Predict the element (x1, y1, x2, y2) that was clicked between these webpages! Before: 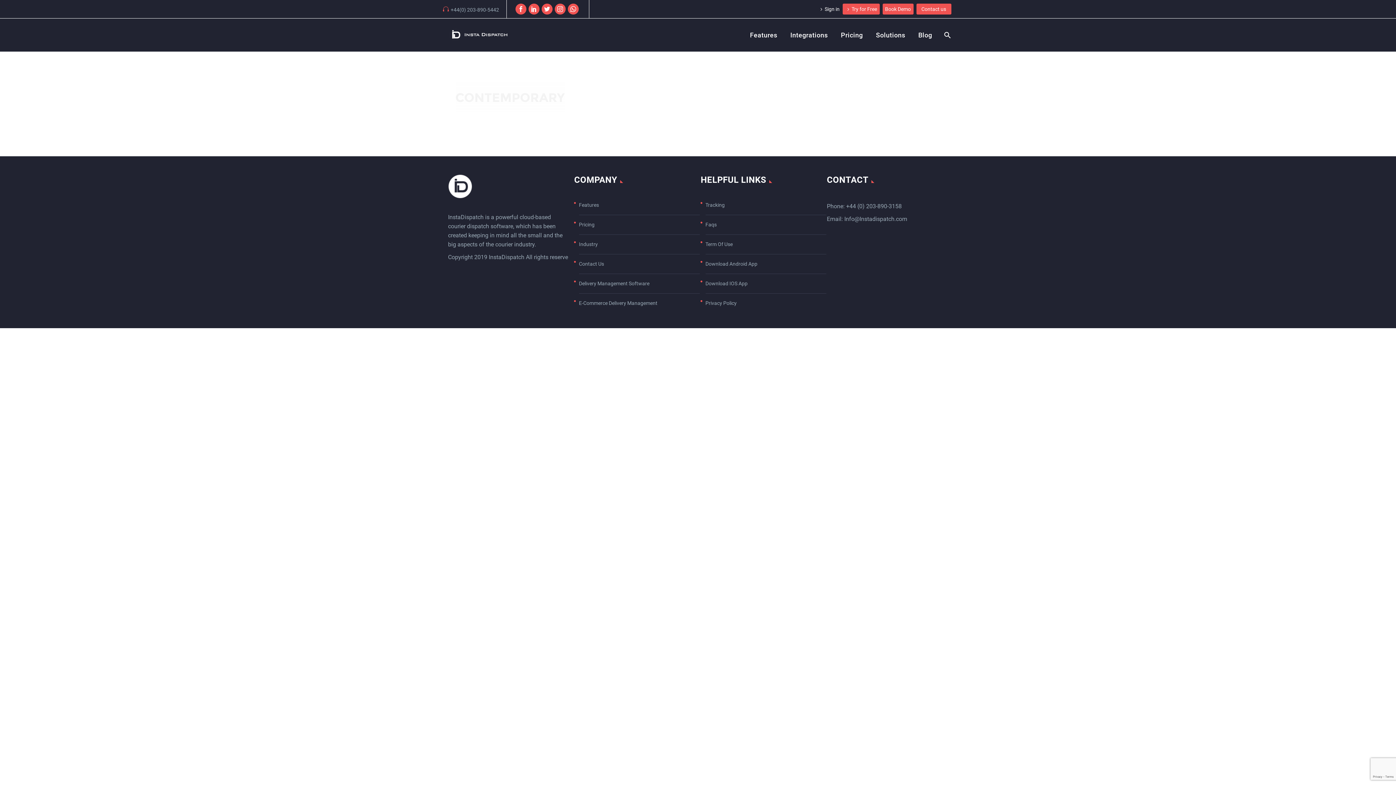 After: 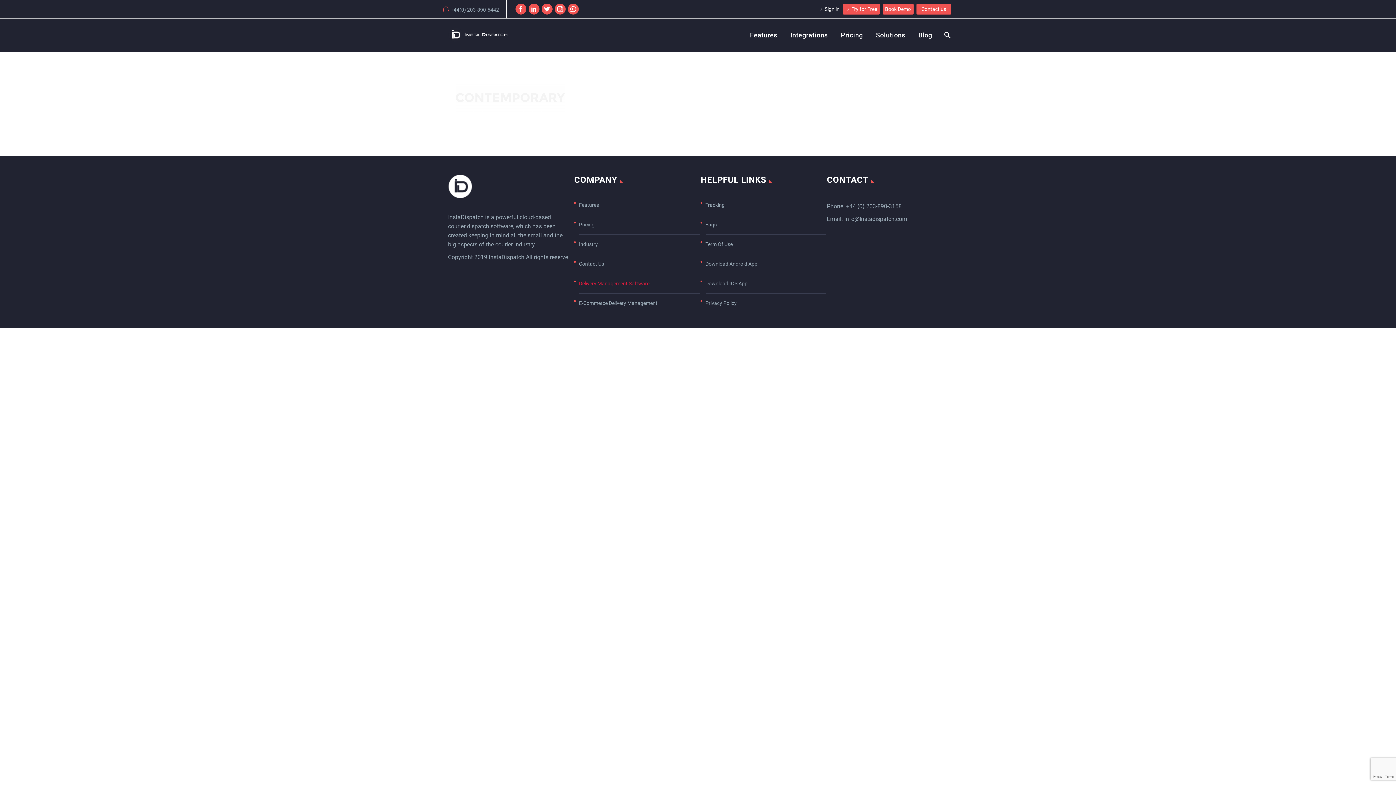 Action: bbox: (579, 277, 700, 290) label: Delivery Management Software